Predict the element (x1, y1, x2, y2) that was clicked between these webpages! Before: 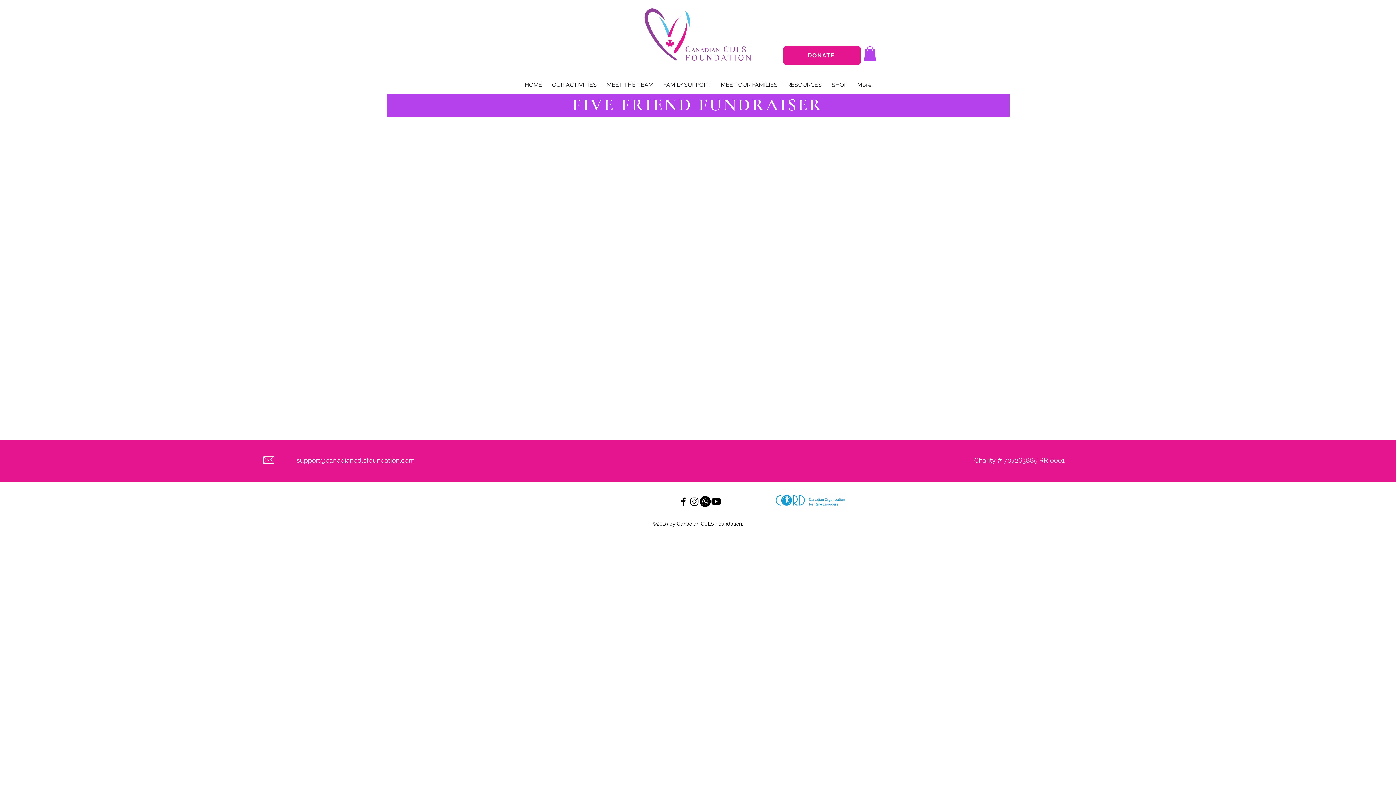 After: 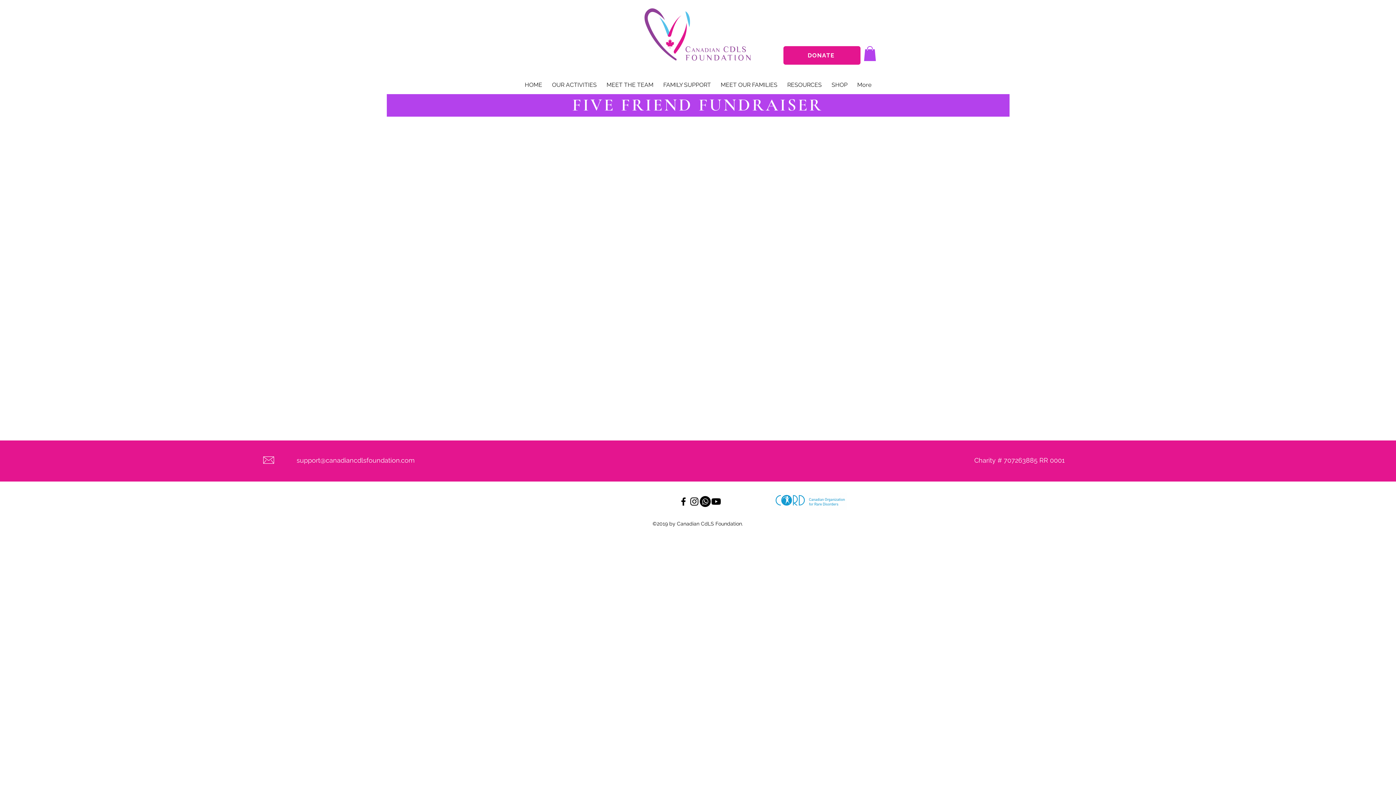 Action: bbox: (710, 496, 721, 507) label: Youtube